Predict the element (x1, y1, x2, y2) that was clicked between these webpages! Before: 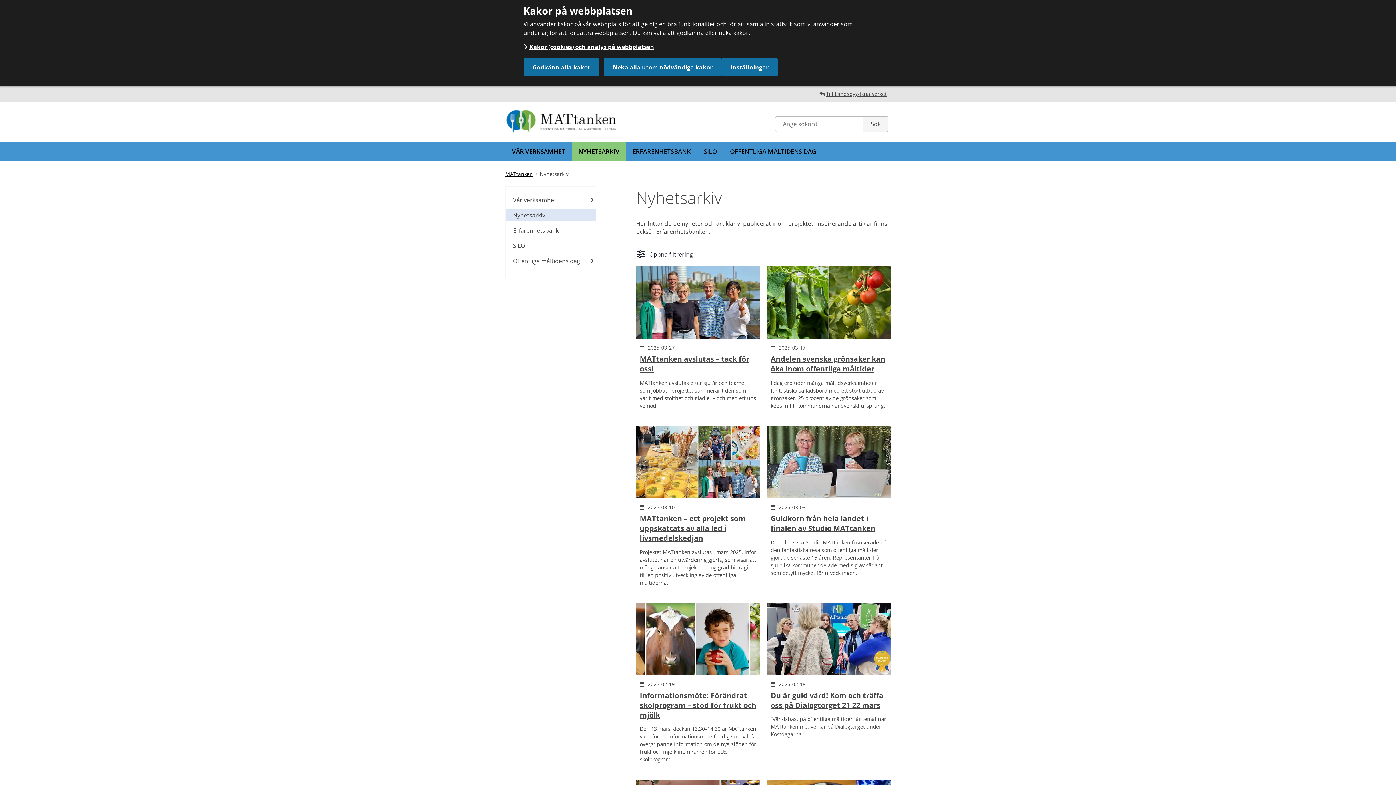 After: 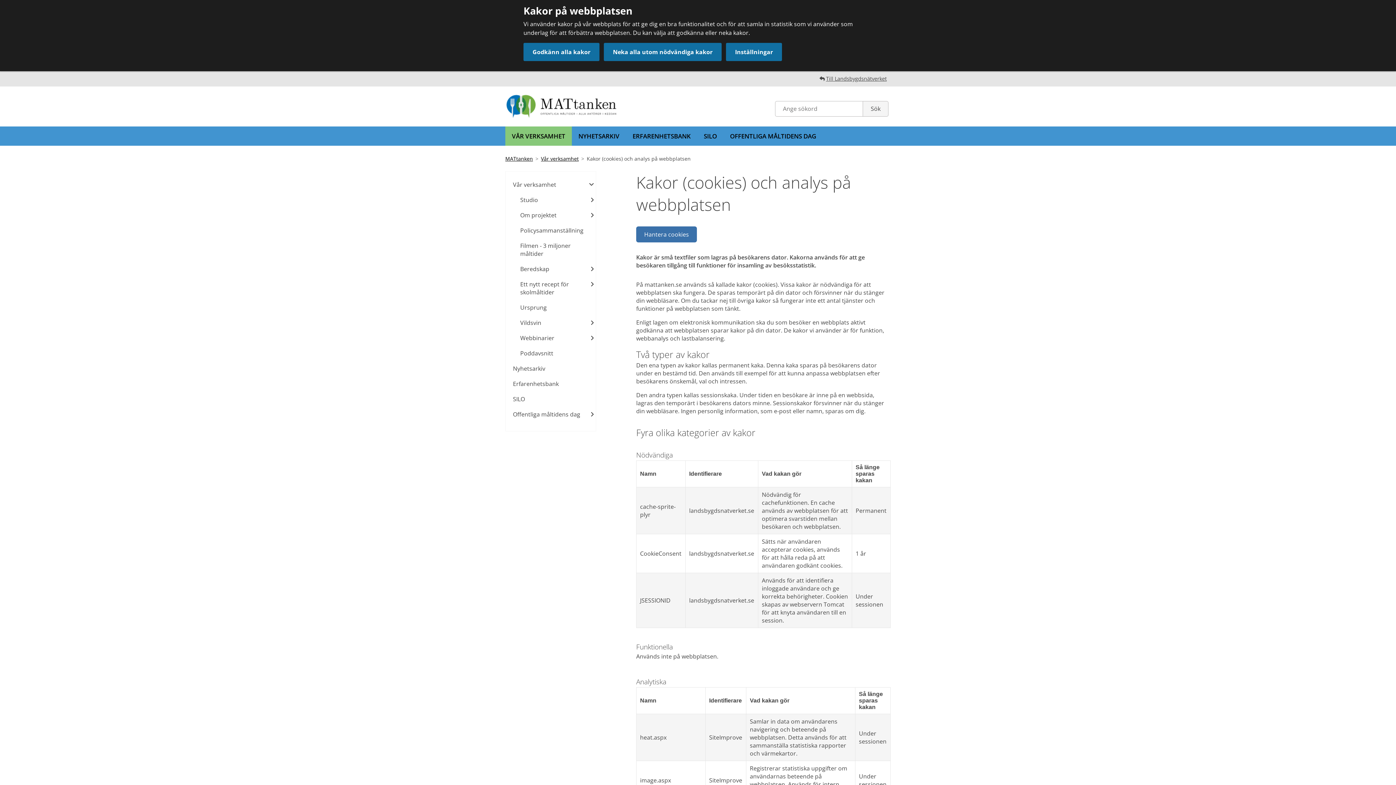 Action: label: Kakor (cookies) och analys på webbplatsen bbox: (523, 42, 654, 51)